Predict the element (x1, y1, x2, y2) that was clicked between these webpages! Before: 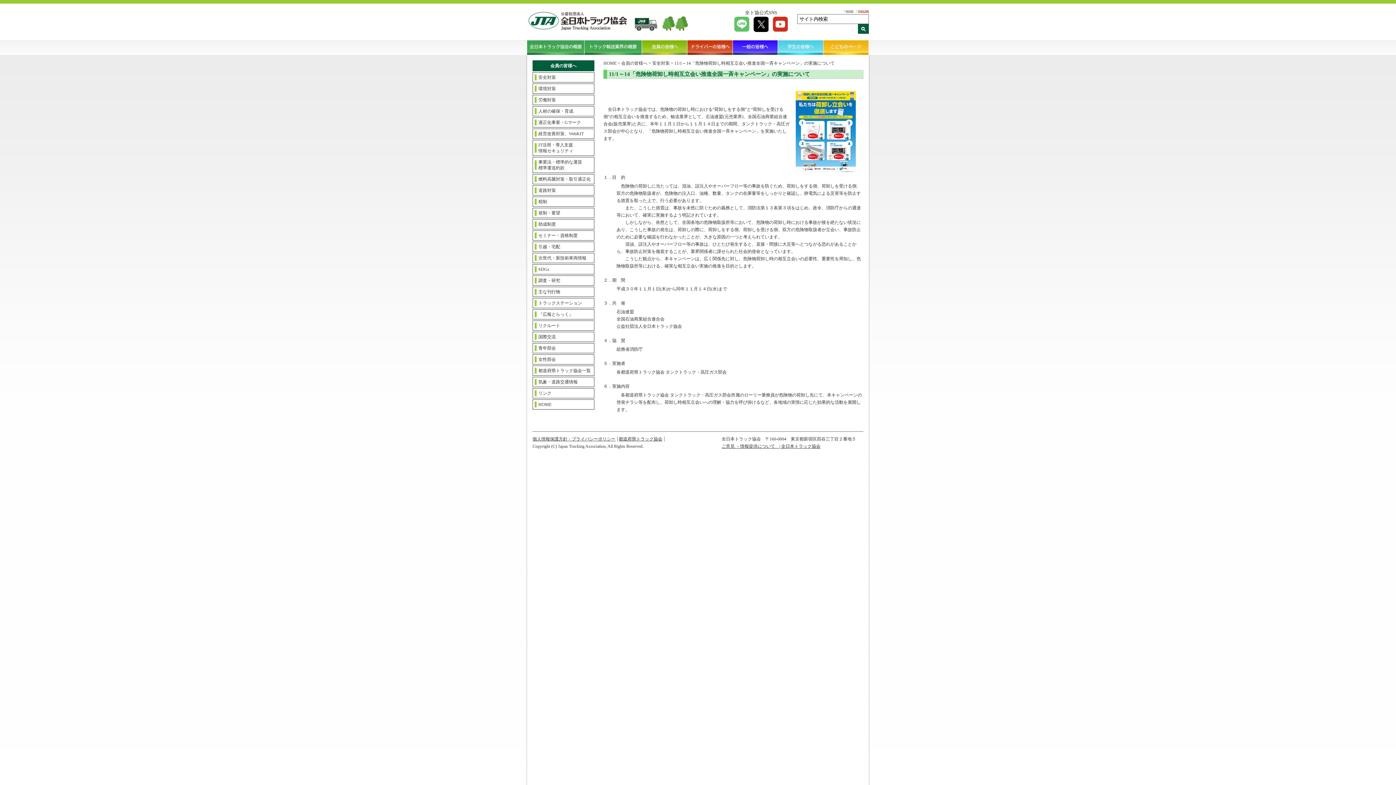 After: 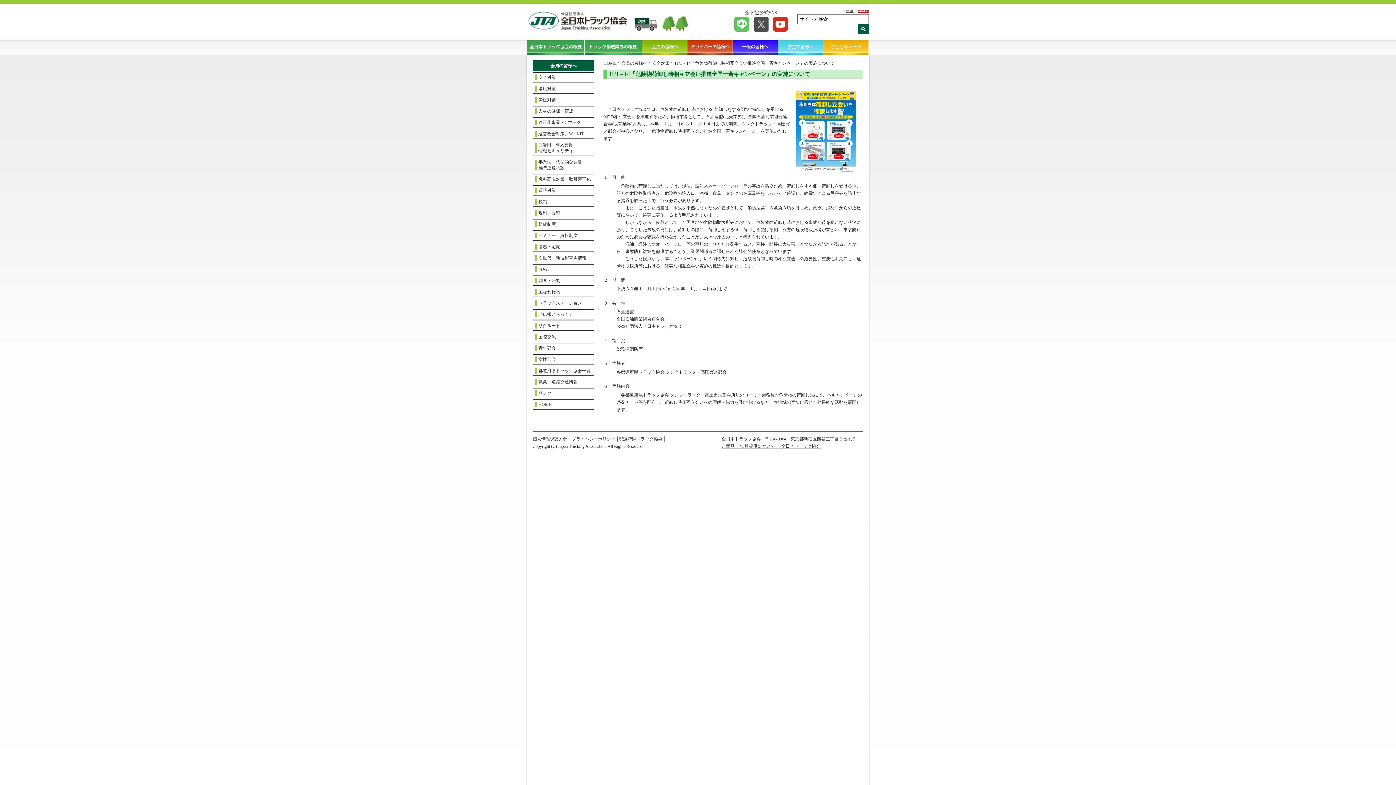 Action: bbox: (753, 29, 768, 32)